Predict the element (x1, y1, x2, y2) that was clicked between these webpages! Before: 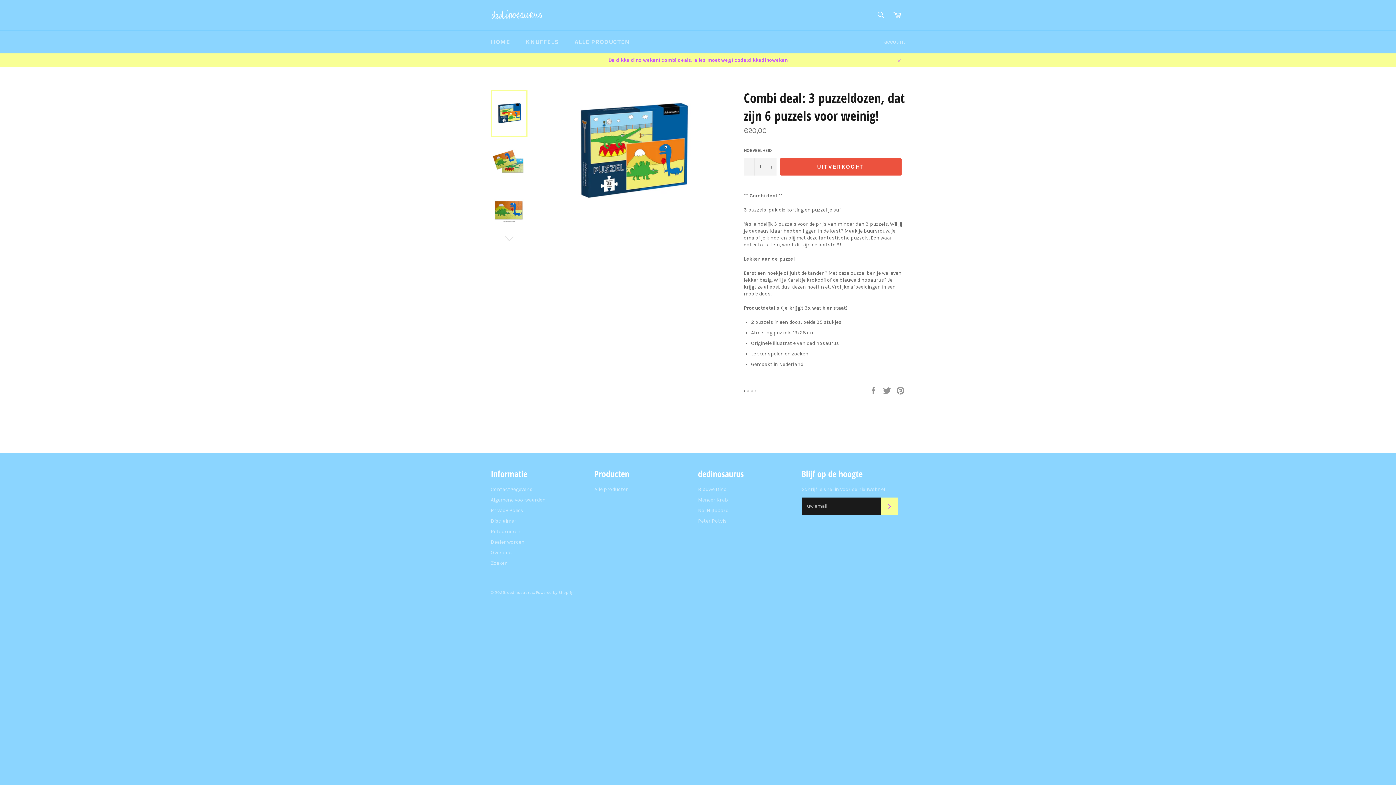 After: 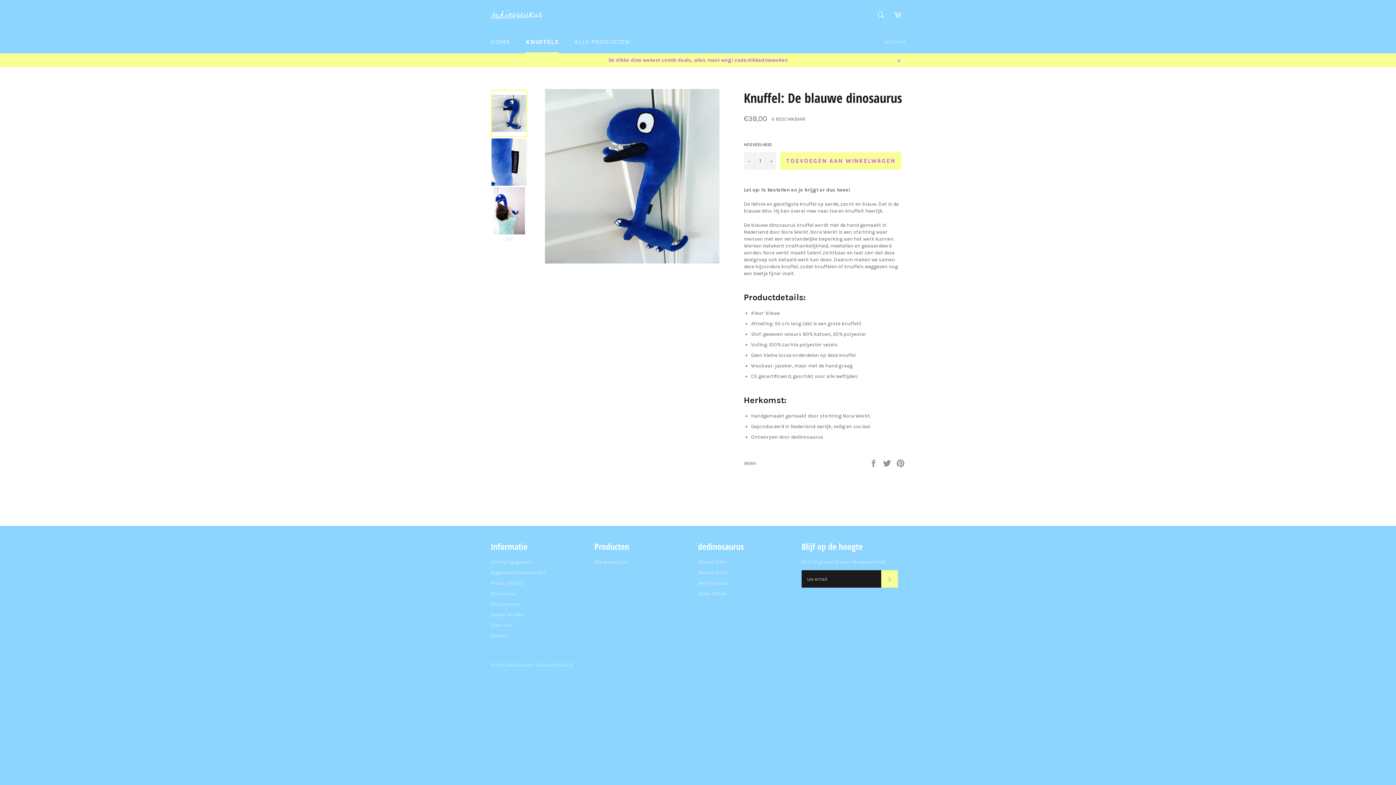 Action: label: KNUFFELS bbox: (518, 30, 566, 53)